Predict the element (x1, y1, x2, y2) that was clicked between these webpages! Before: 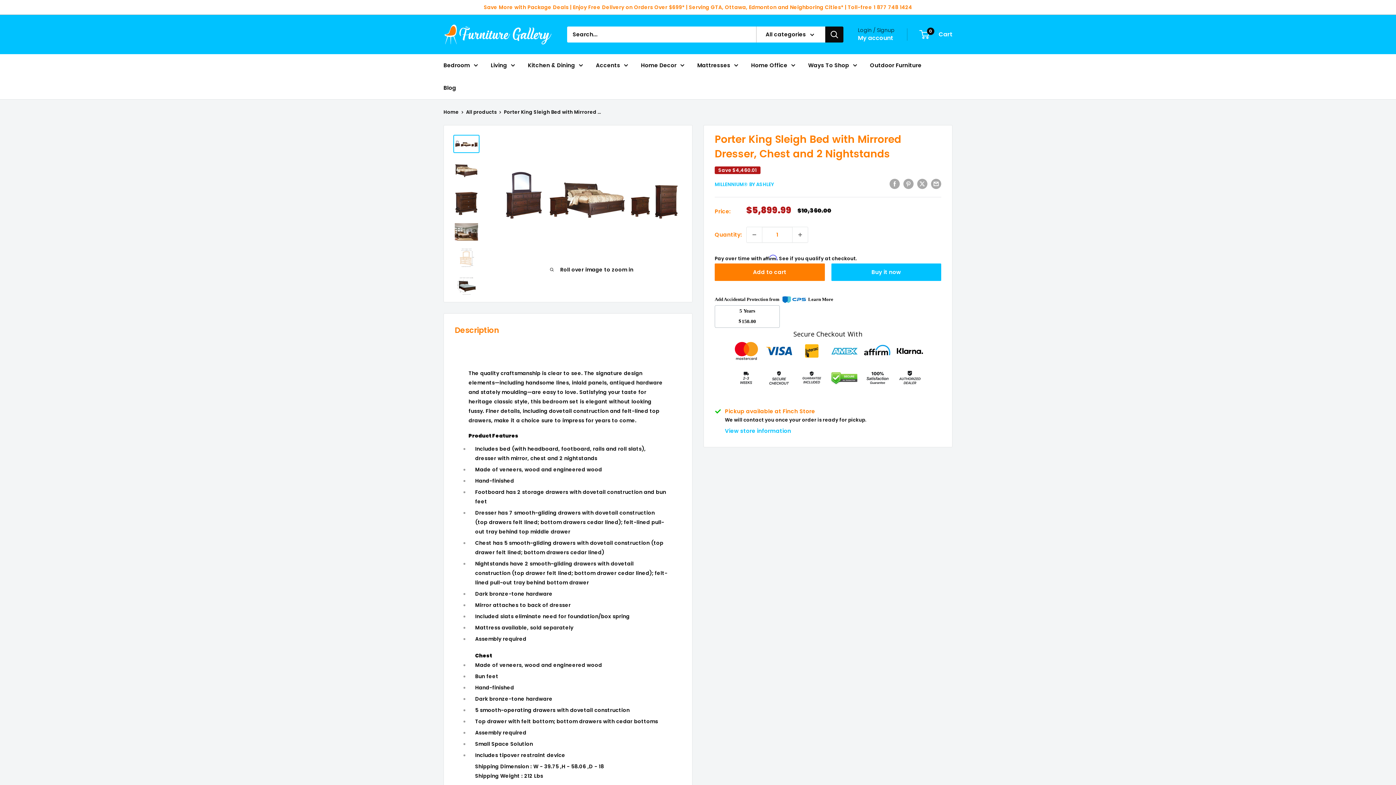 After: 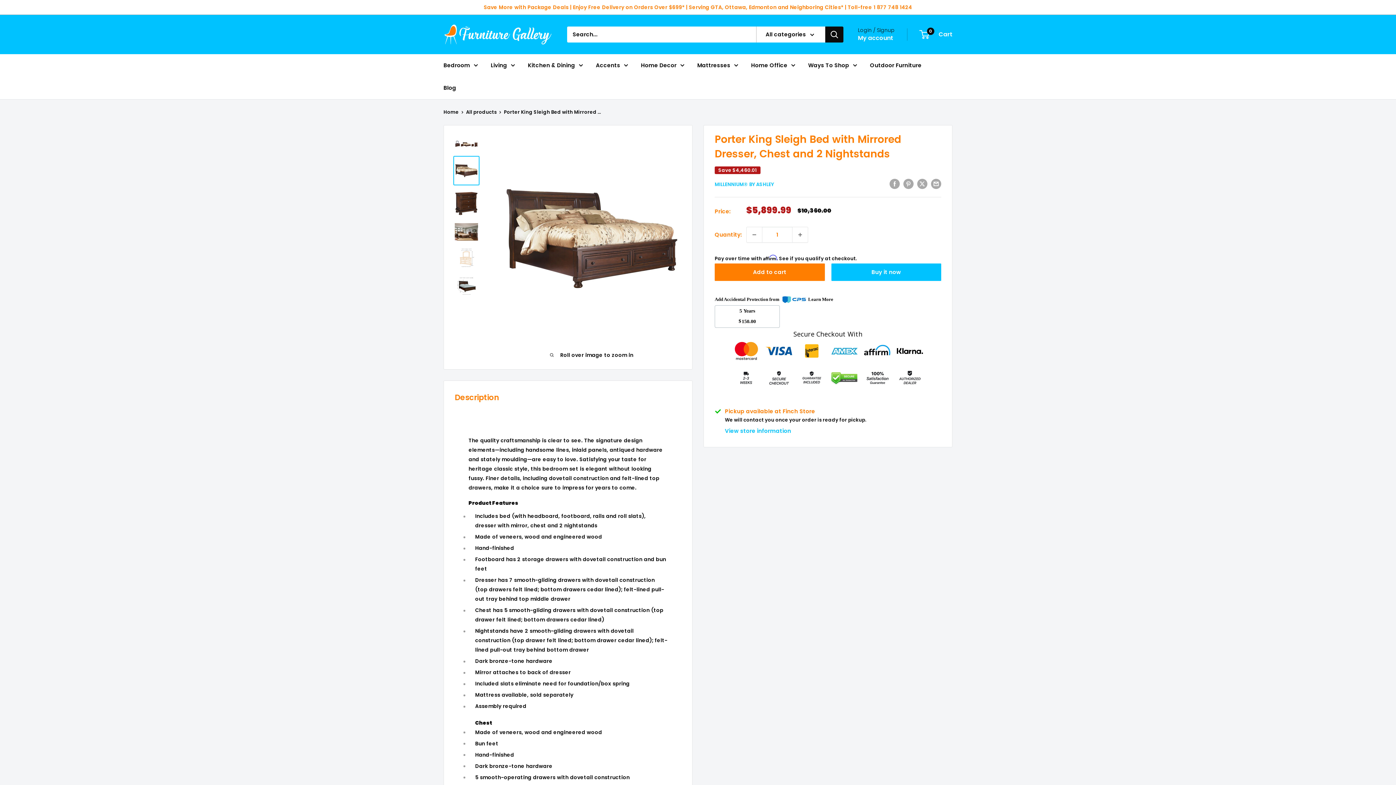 Action: bbox: (453, 156, 479, 185)